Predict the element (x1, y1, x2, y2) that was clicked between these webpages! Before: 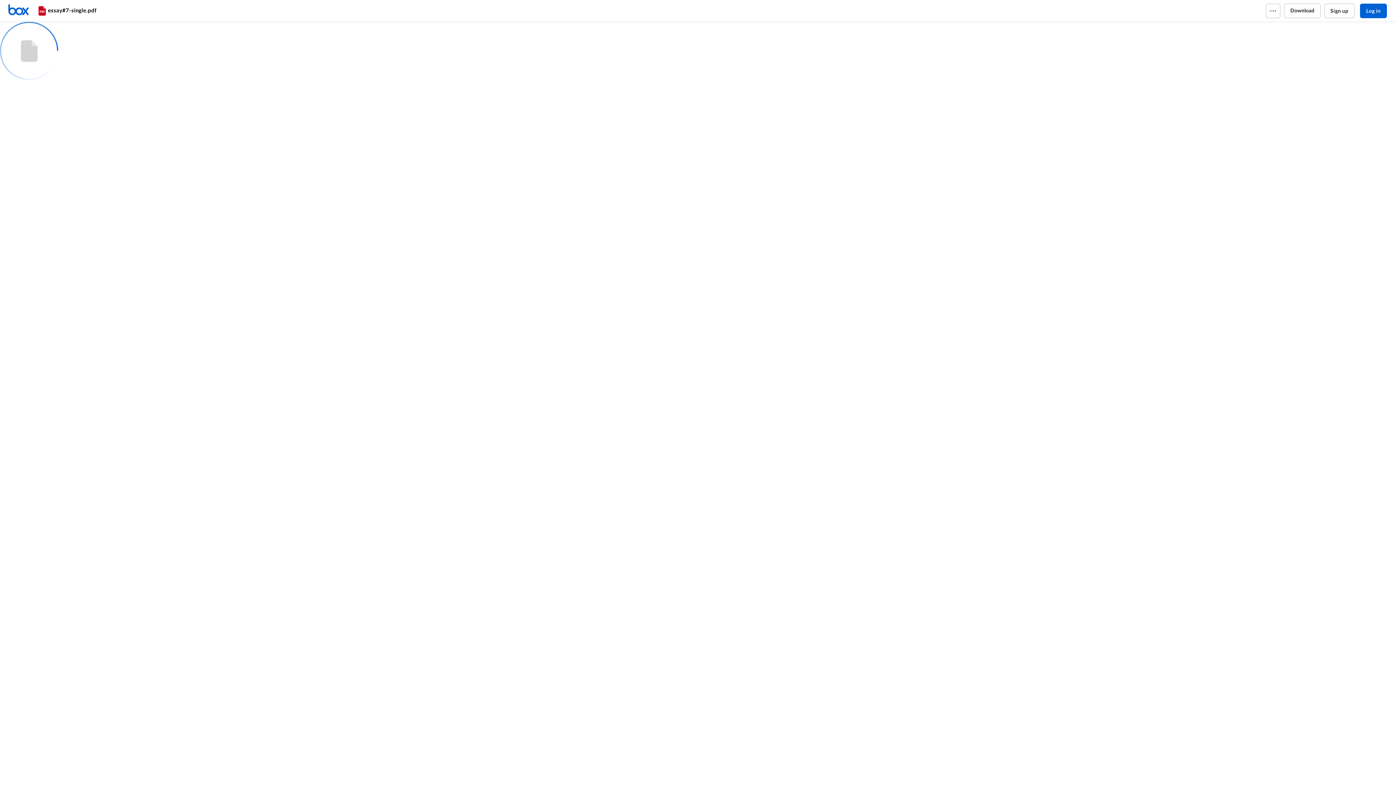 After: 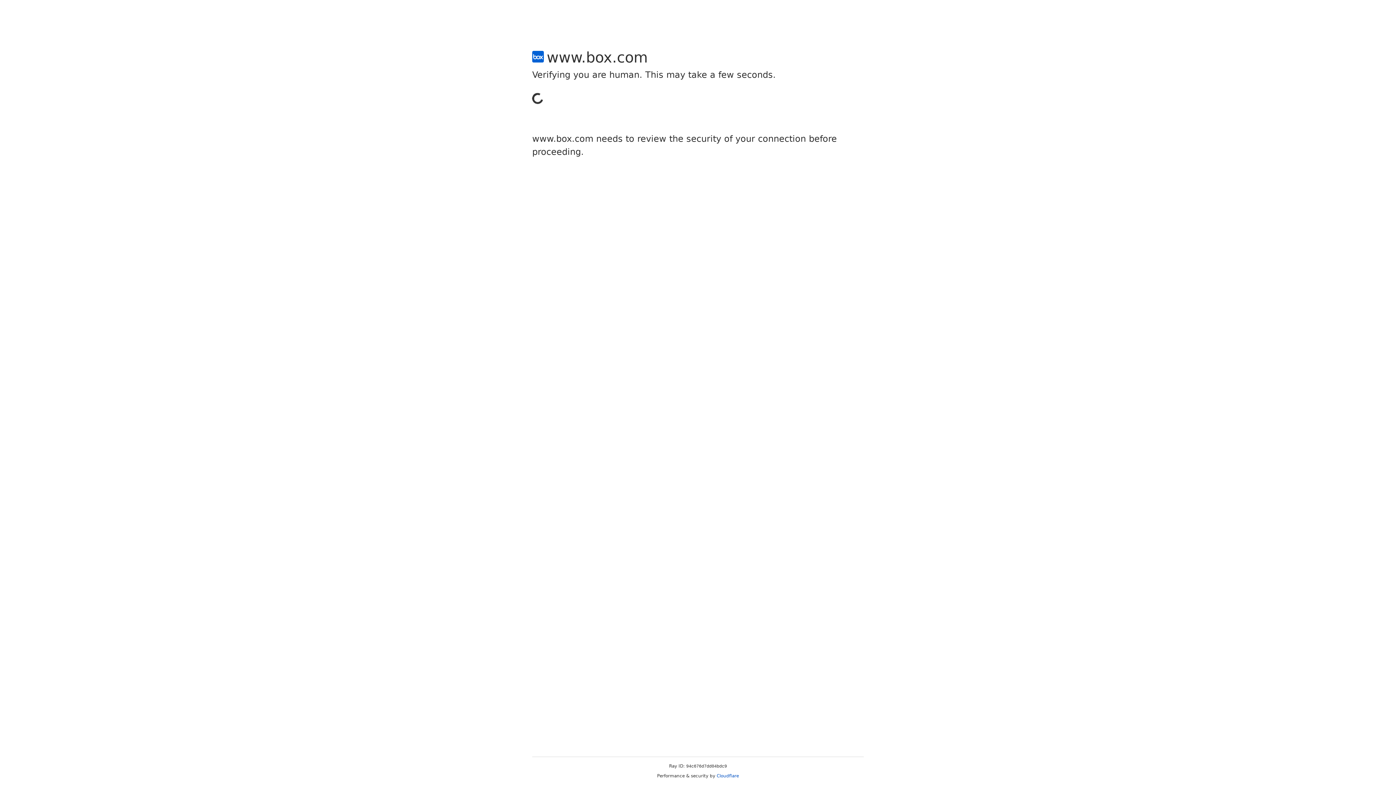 Action: label: Sign up bbox: (1324, 3, 1354, 18)